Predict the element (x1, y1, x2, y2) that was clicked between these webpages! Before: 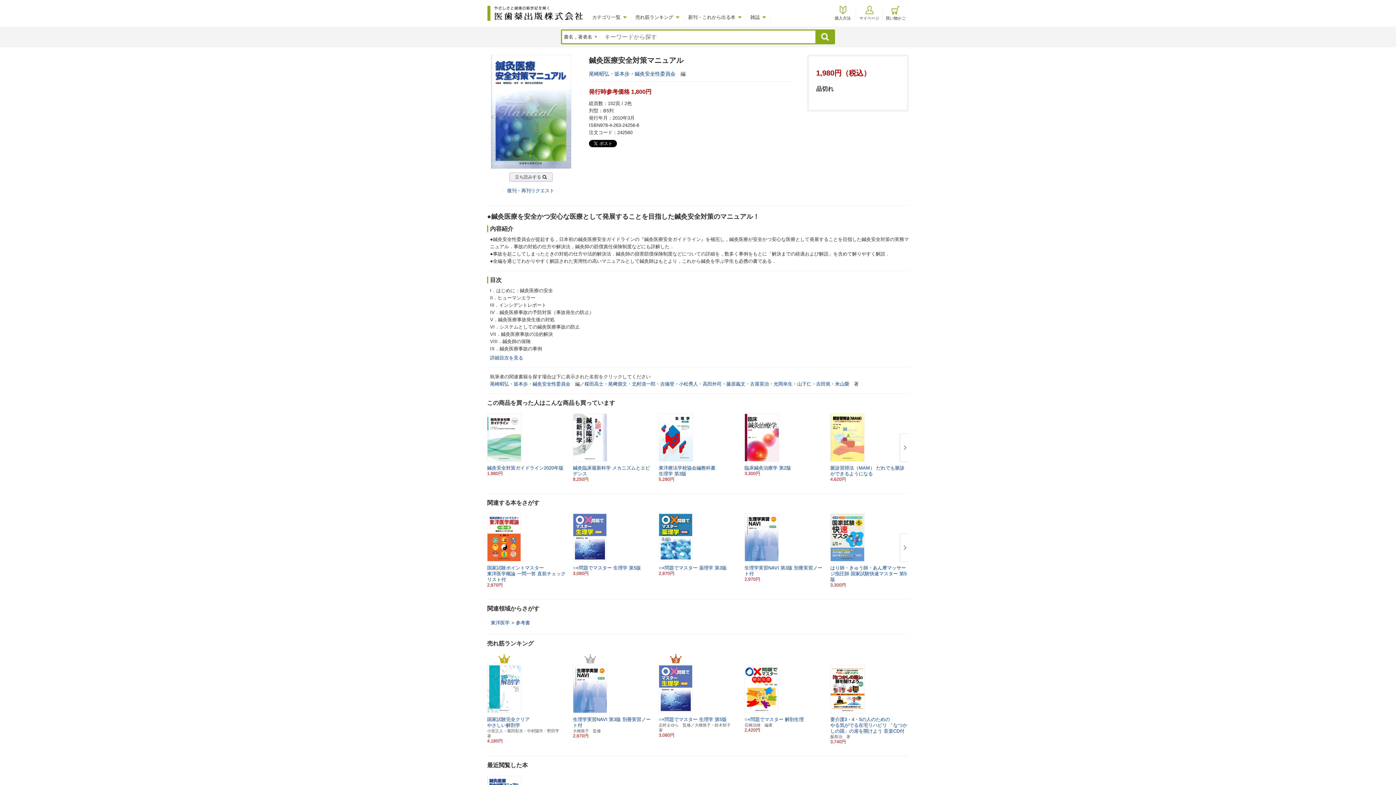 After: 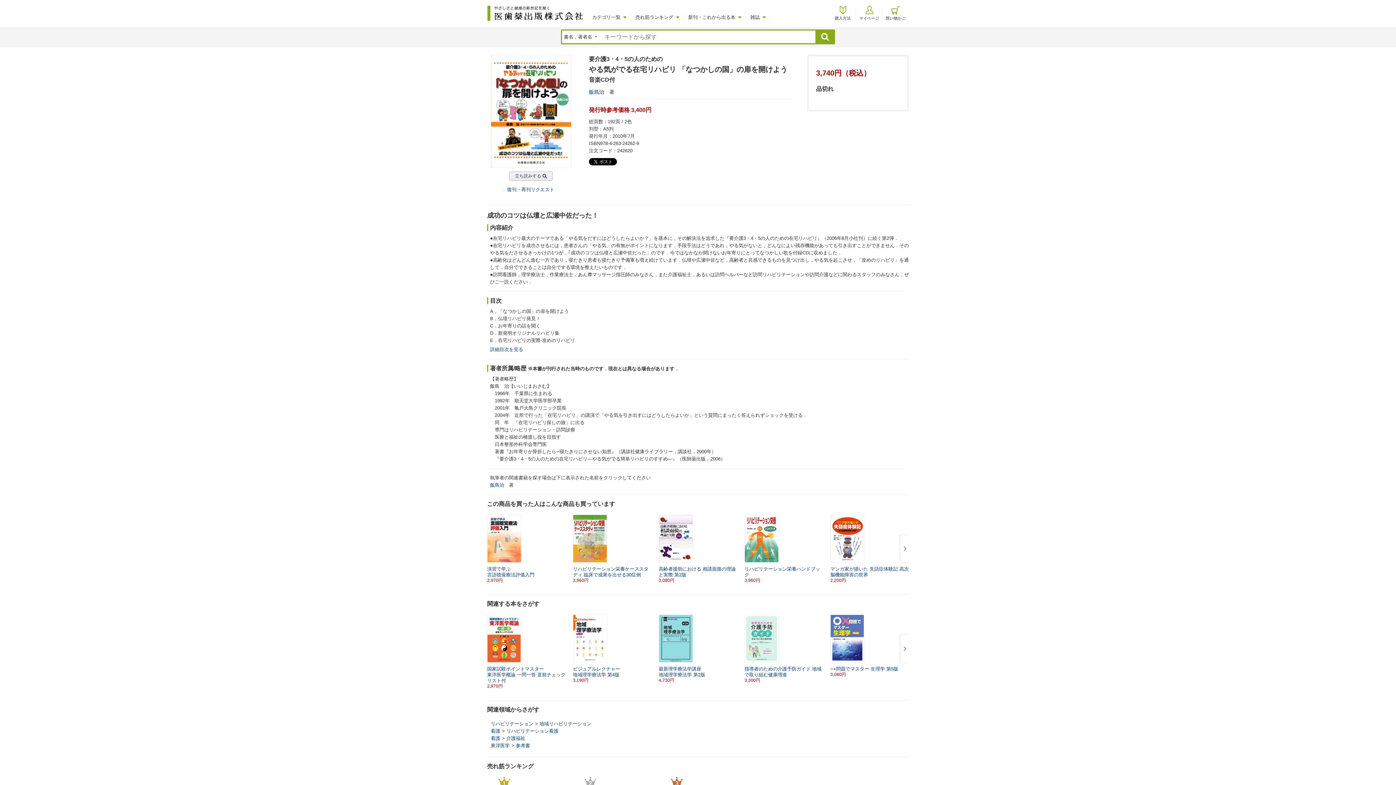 Action: label: 要介護3・4・5の人のための
やる気がでる在宅リハビリ 「なつかしの国」の扉を開けよう 音楽CD付

飯島治　著

3,740円 bbox: (830, 654, 909, 744)